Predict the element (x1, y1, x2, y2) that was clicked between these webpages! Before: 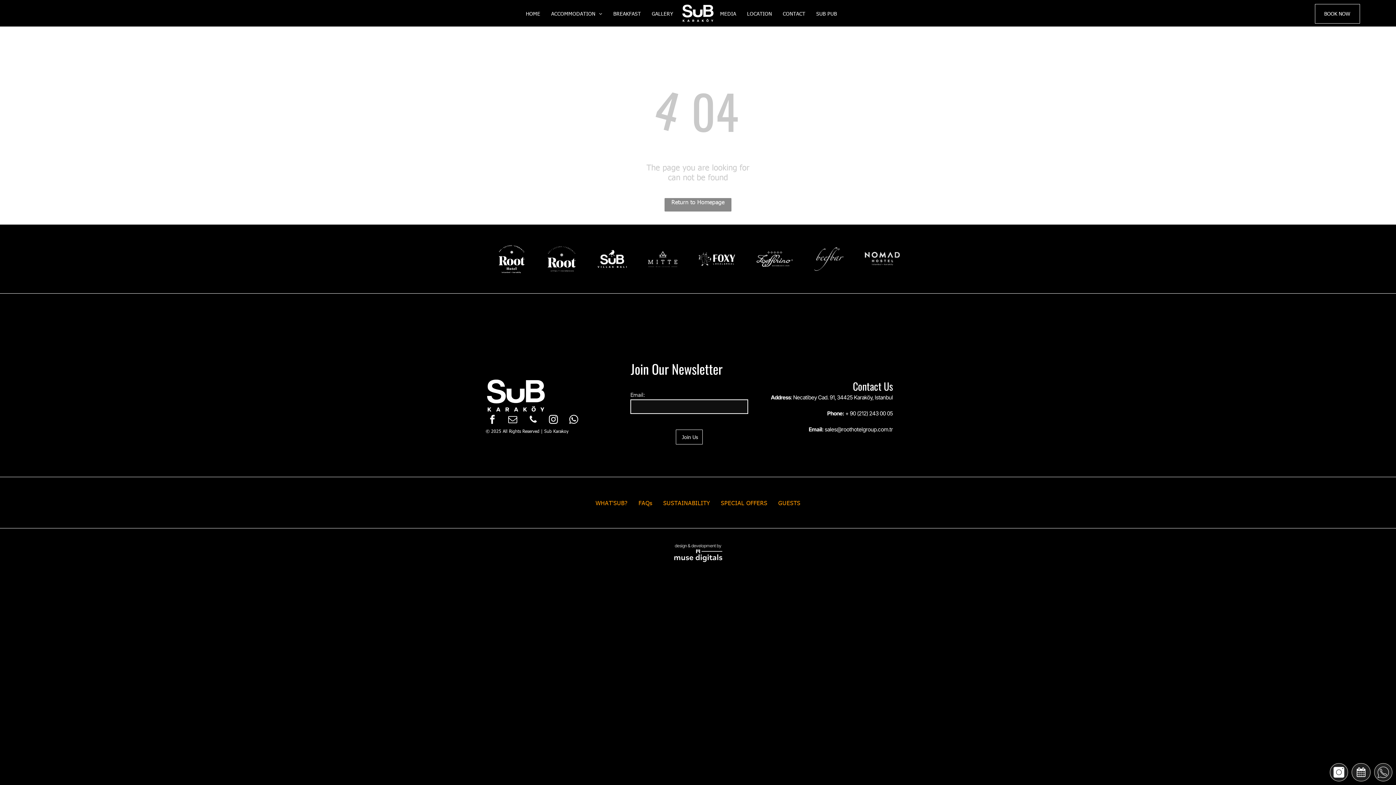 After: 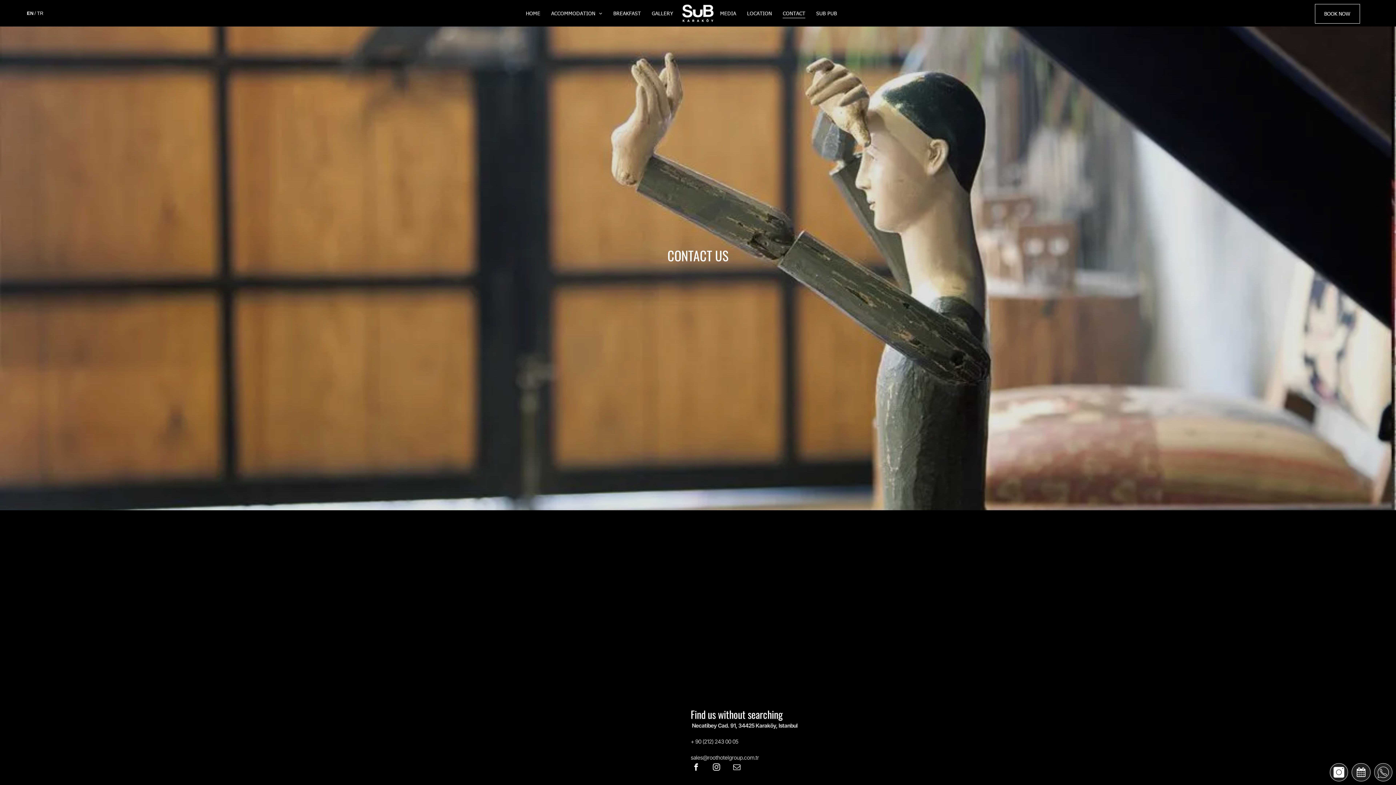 Action: bbox: (778, 7, 812, 18) label: CONTACT